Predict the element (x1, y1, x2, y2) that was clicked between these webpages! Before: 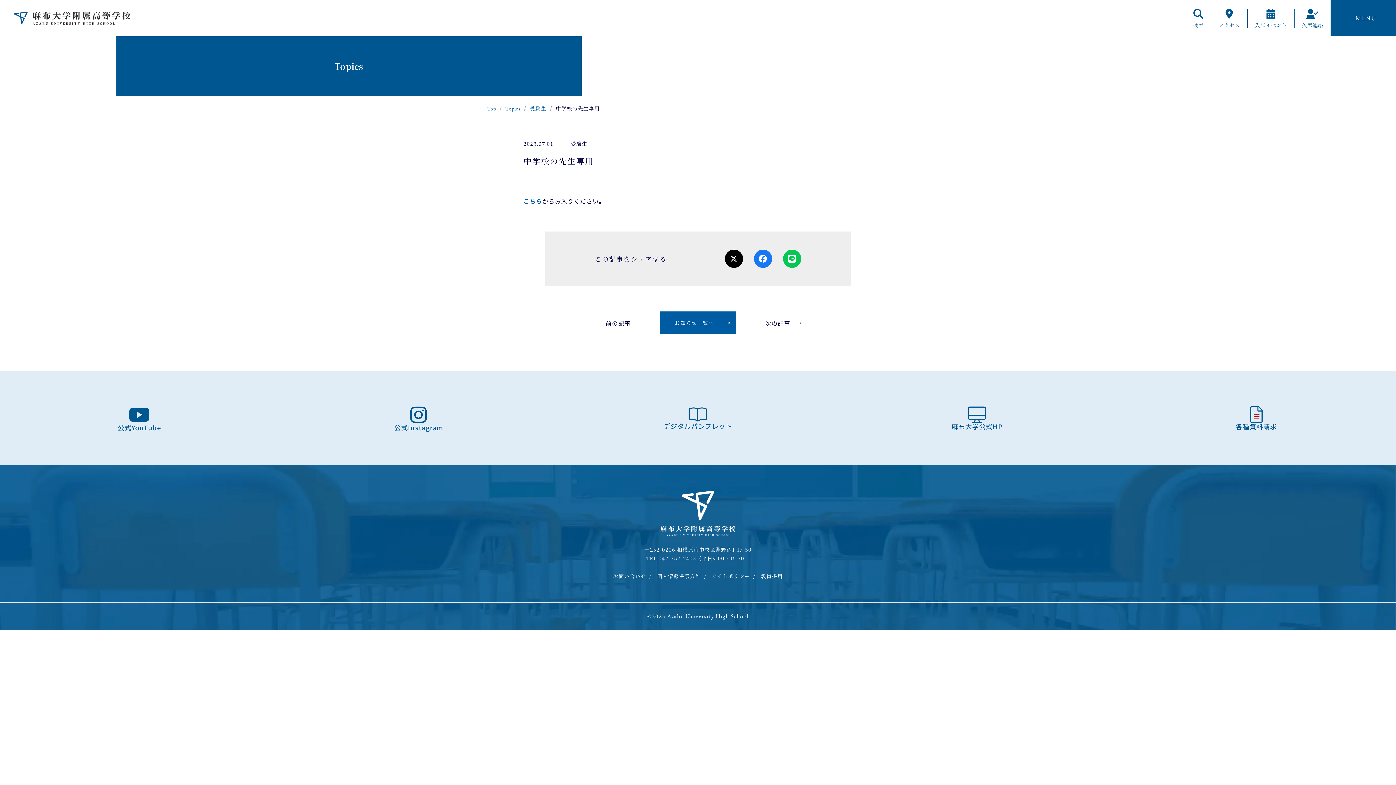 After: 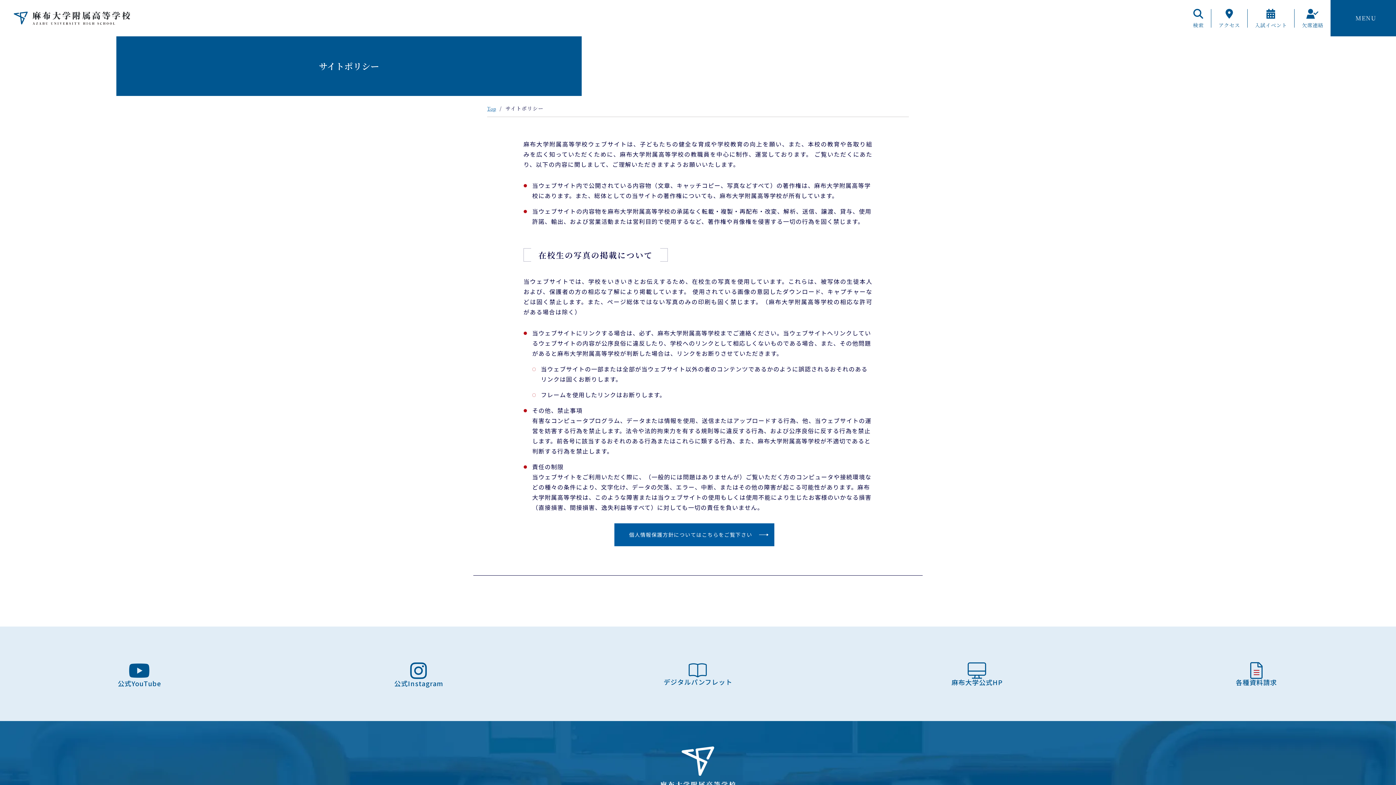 Action: label: サイトポリシー
/ bbox: (712, 572, 750, 579)